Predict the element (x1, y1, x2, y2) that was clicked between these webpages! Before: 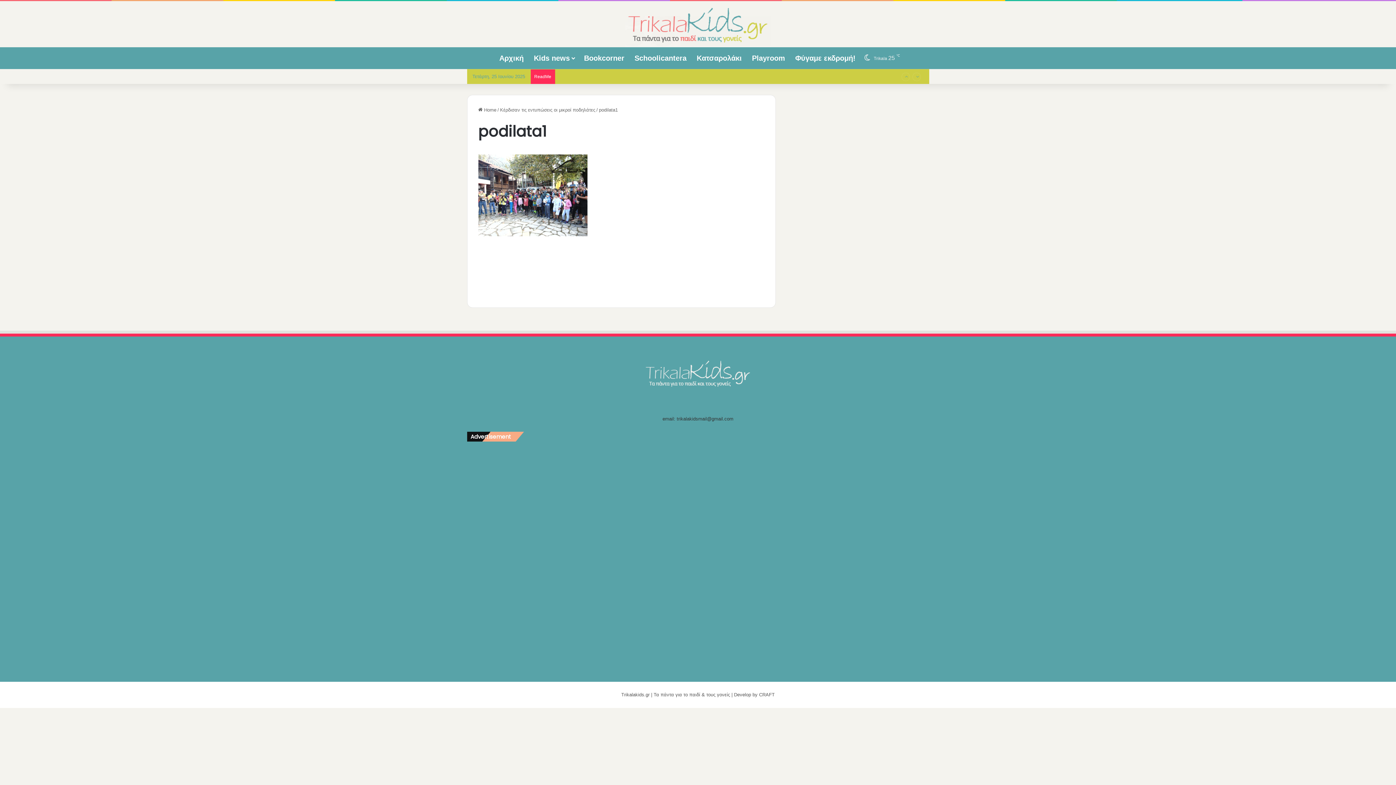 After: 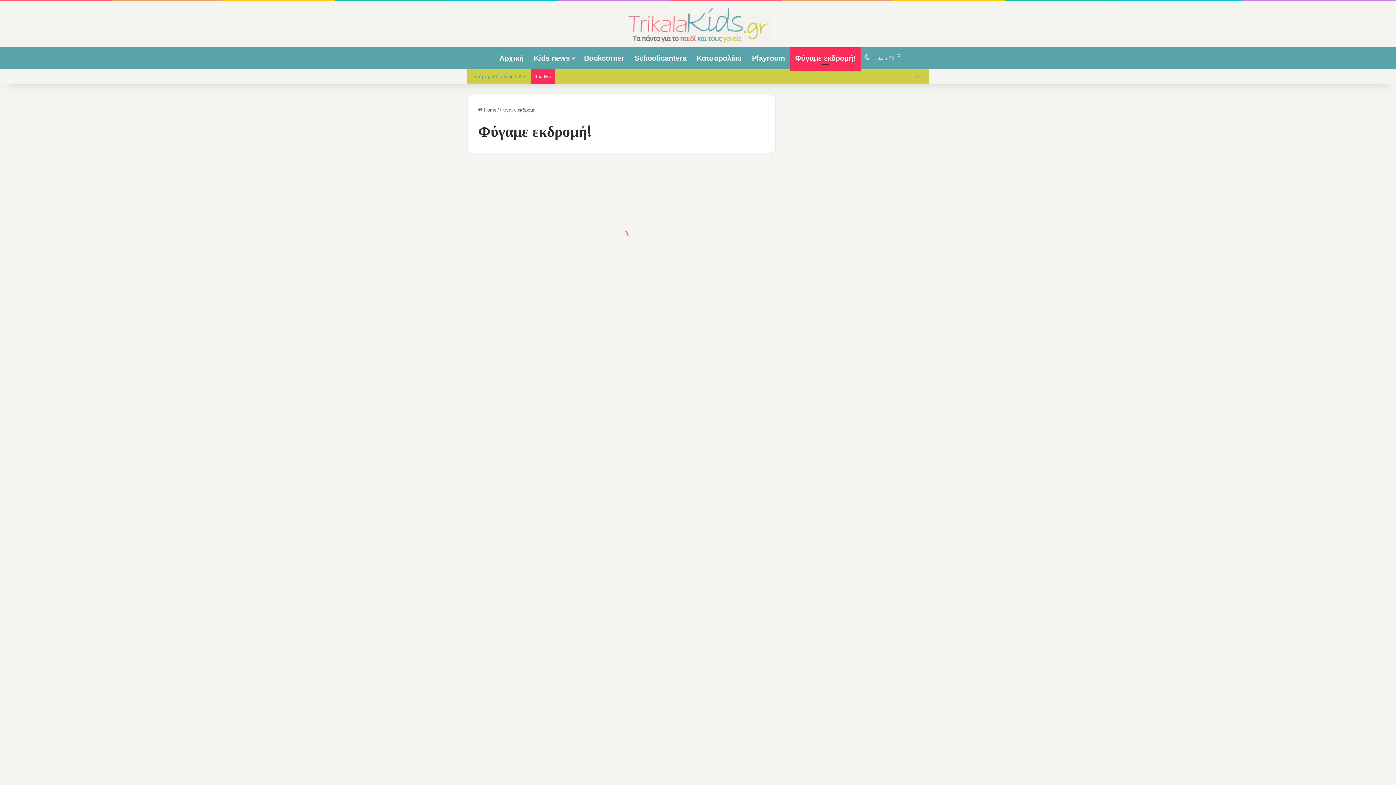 Action: label: Φύγαμε εκδρομή! bbox: (790, 47, 860, 69)